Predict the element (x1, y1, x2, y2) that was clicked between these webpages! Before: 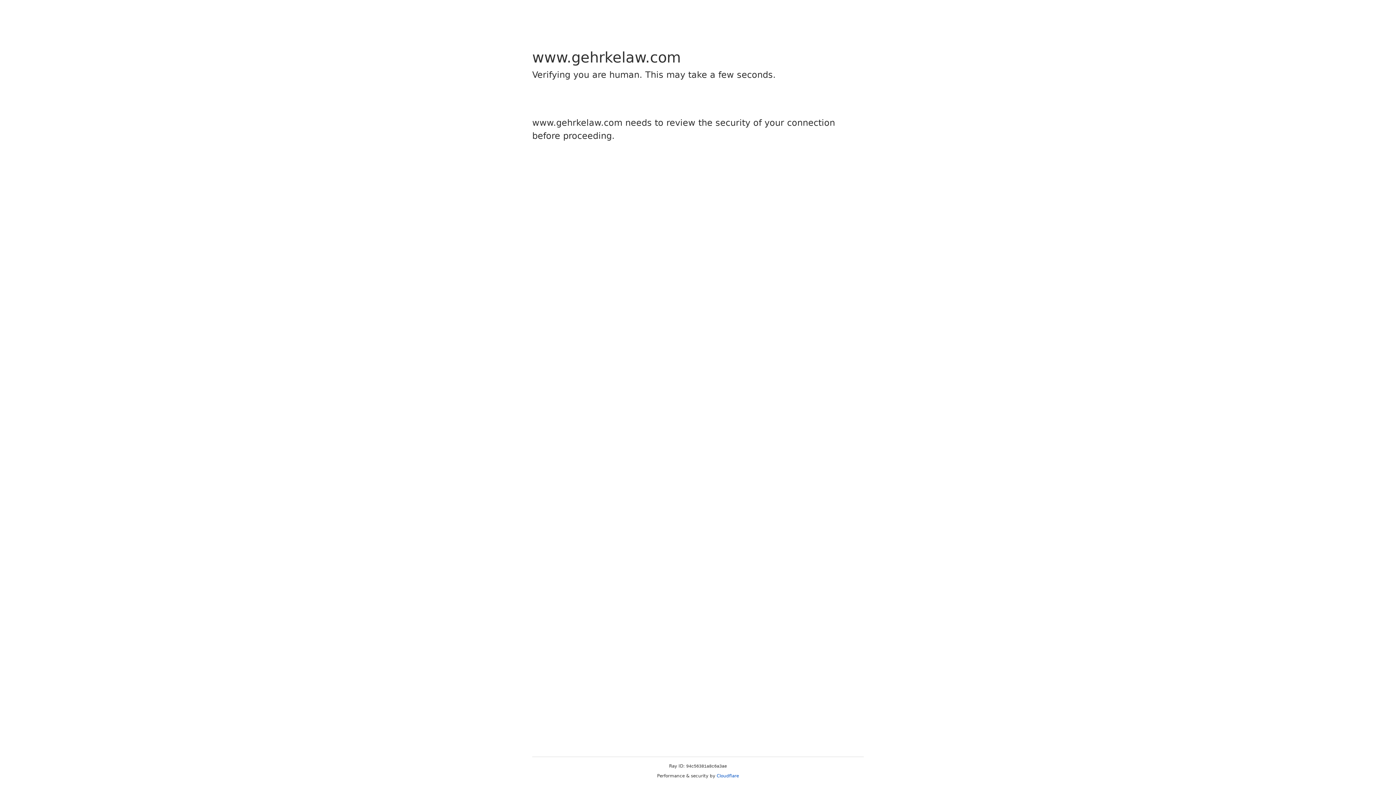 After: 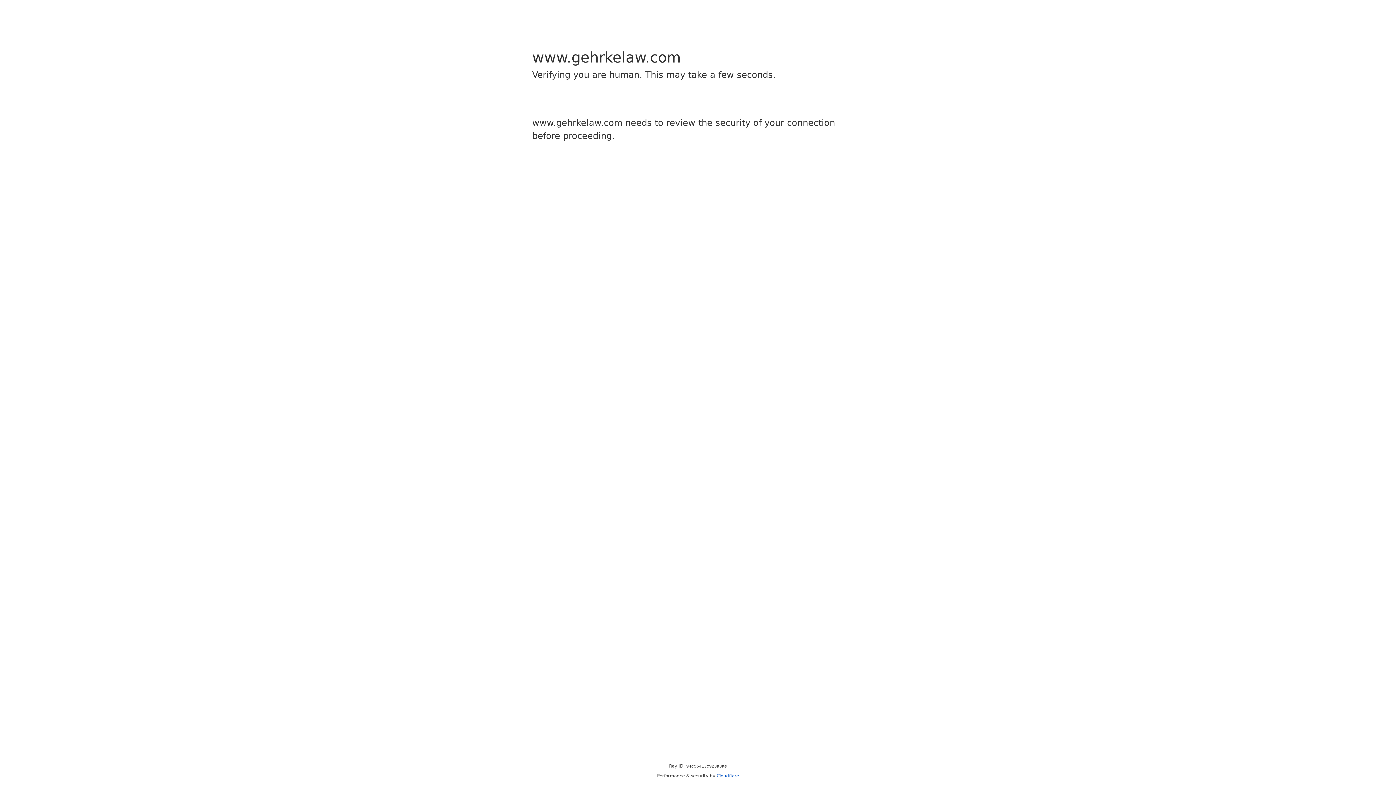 Action: label: Cloudflare bbox: (716, 773, 739, 778)